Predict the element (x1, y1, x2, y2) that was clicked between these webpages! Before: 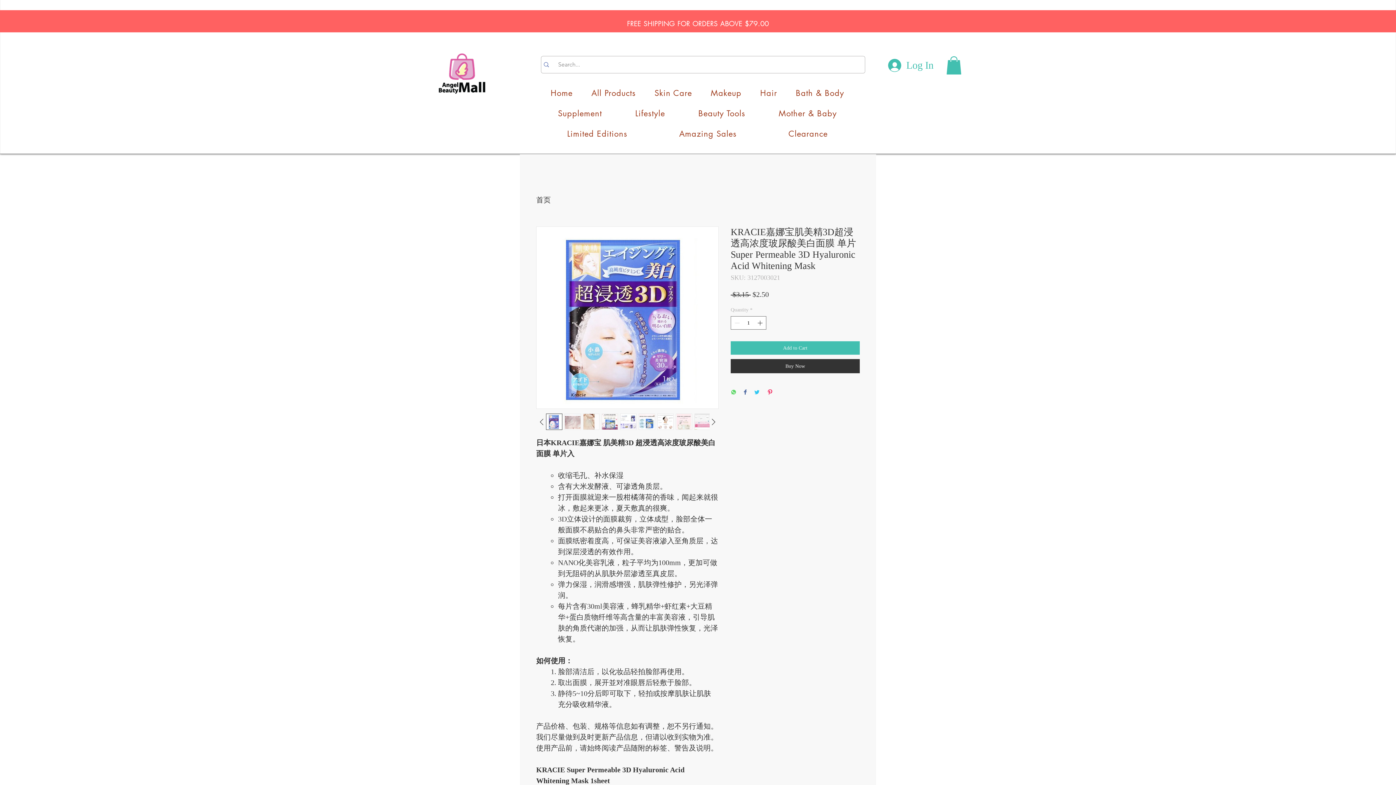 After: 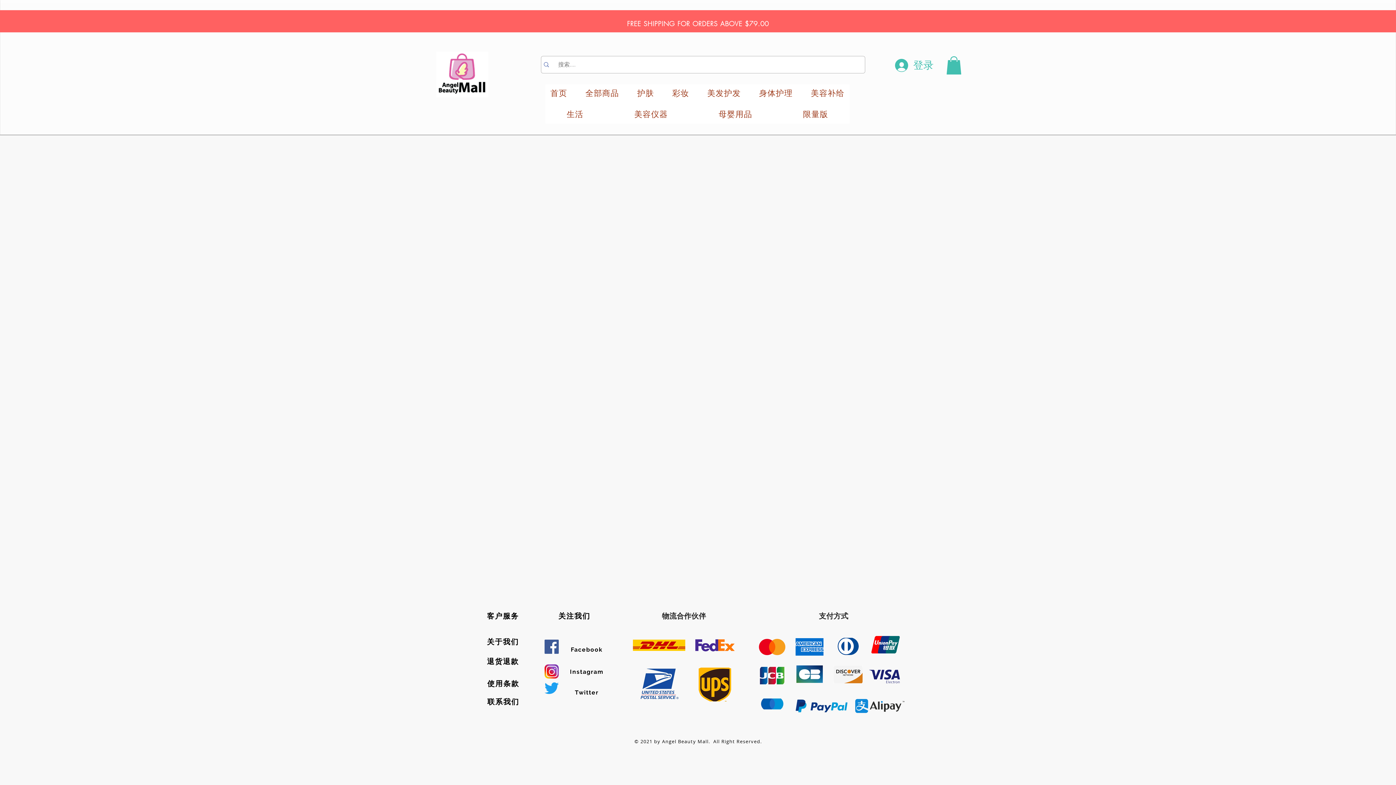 Action: bbox: (545, 125, 649, 142) label: Limited Editions